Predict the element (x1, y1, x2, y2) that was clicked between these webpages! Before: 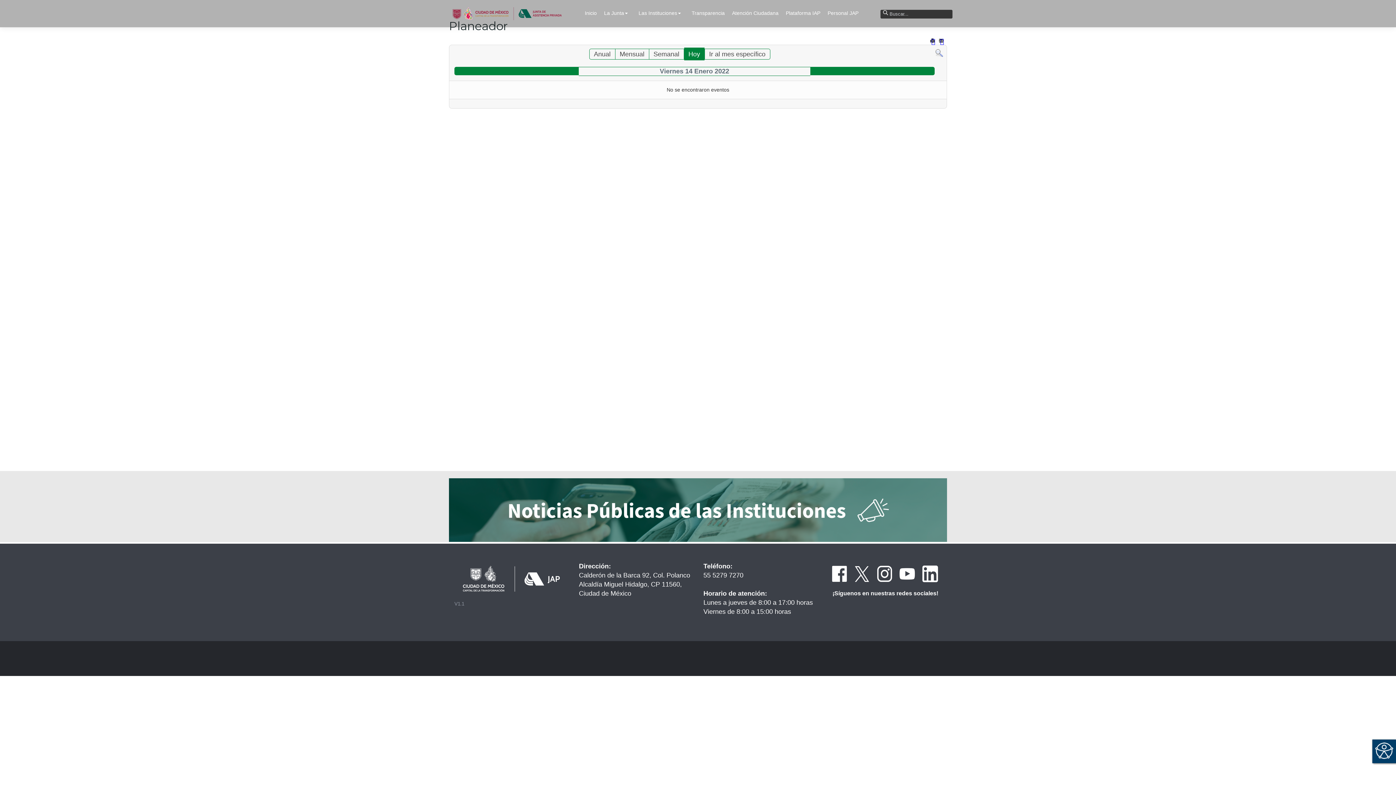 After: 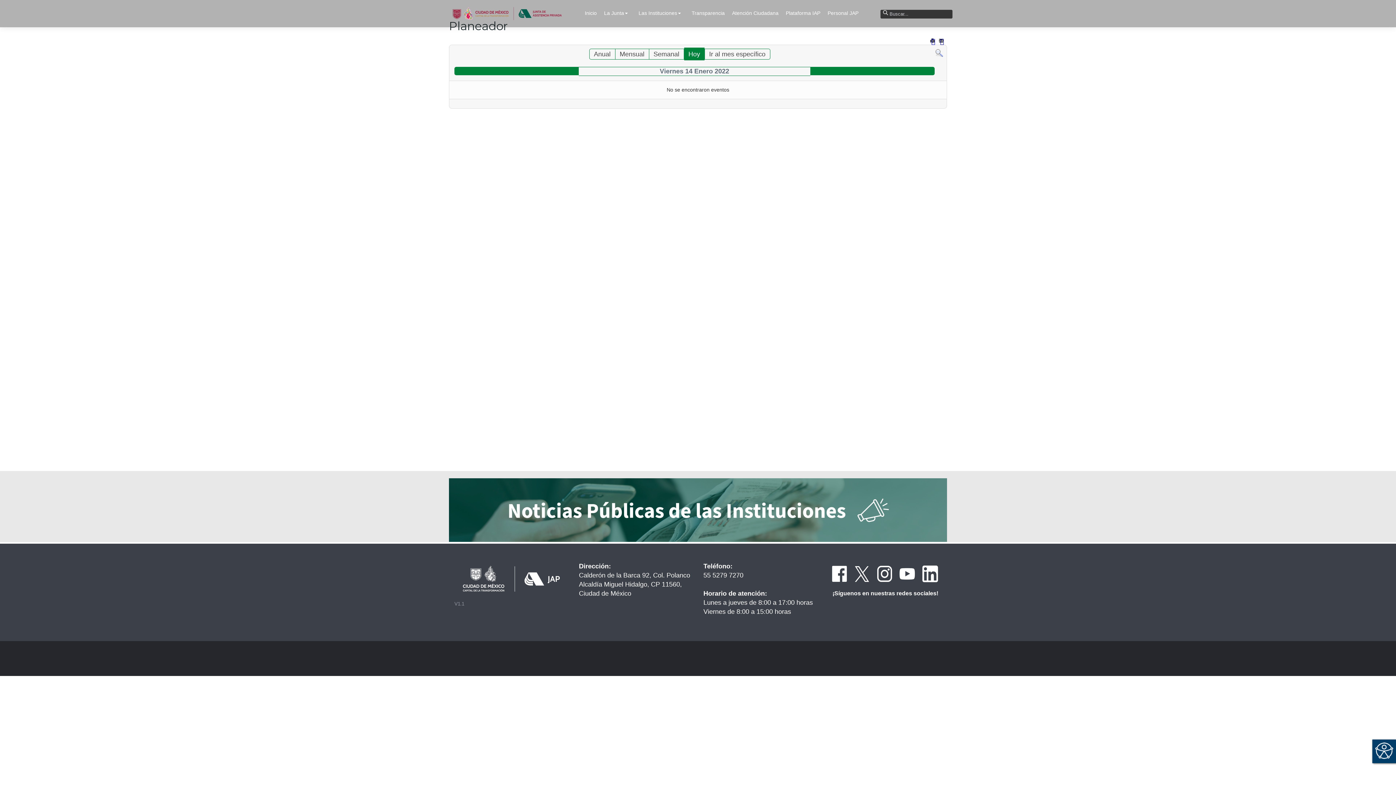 Action: bbox: (937, 37, 945, 44)